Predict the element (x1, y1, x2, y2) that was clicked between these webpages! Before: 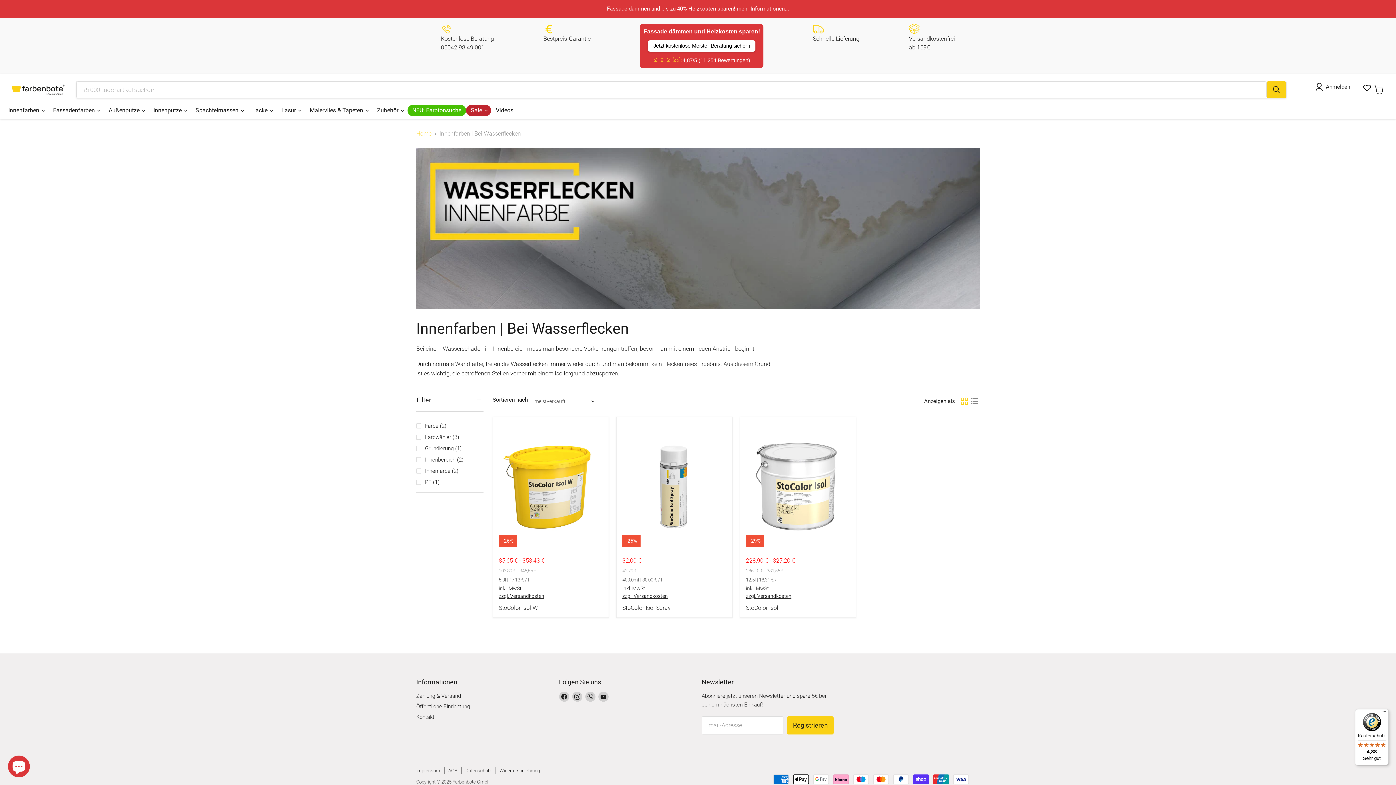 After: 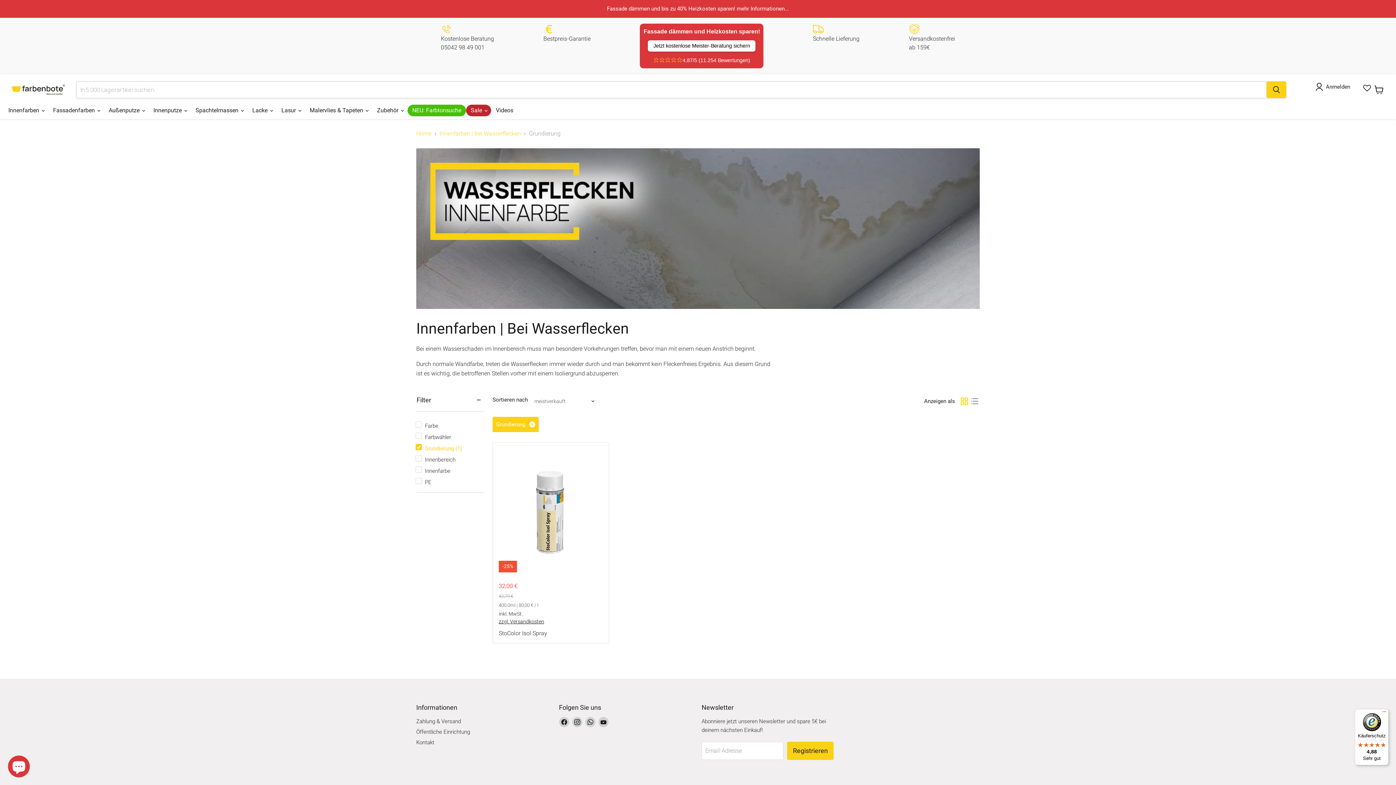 Action: label: Grundierung
(1) bbox: (415, 444, 483, 453)